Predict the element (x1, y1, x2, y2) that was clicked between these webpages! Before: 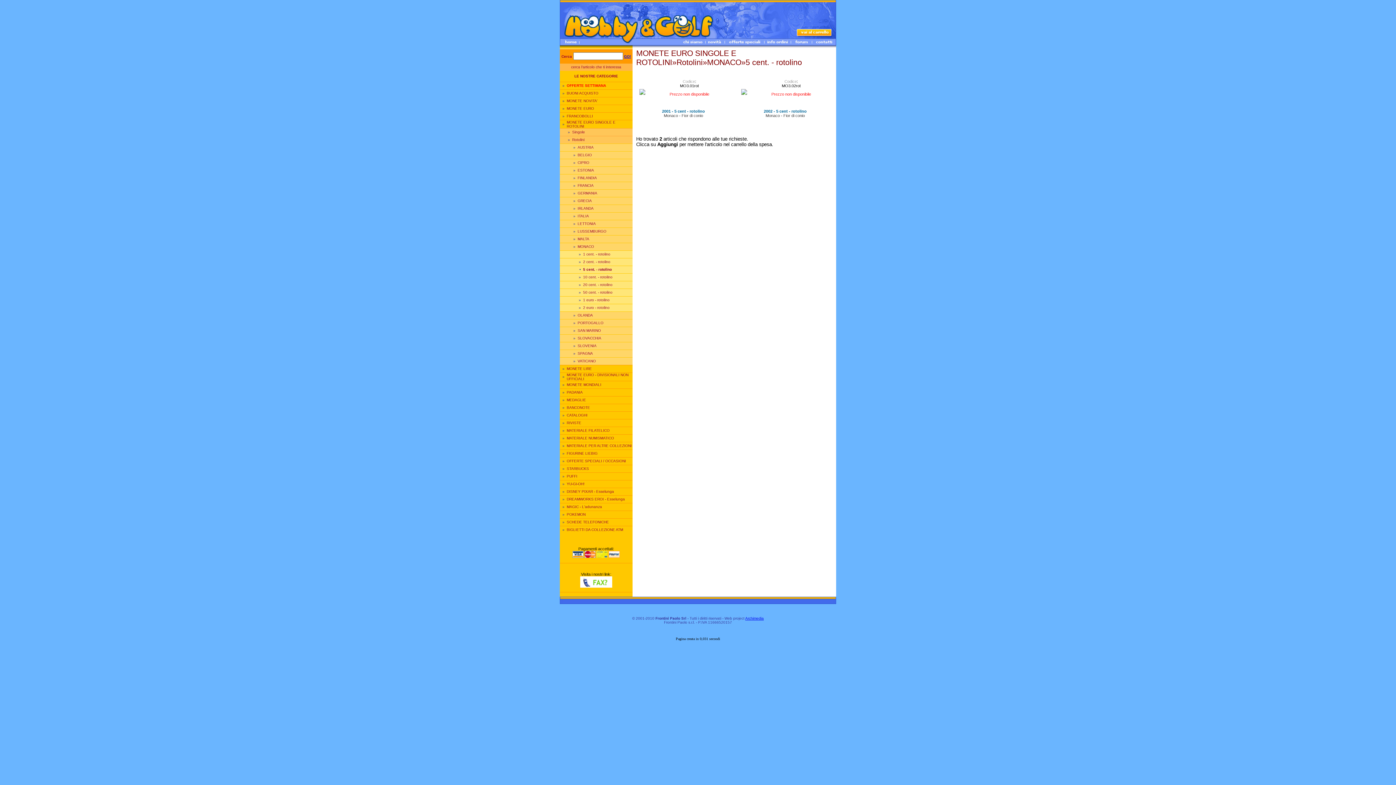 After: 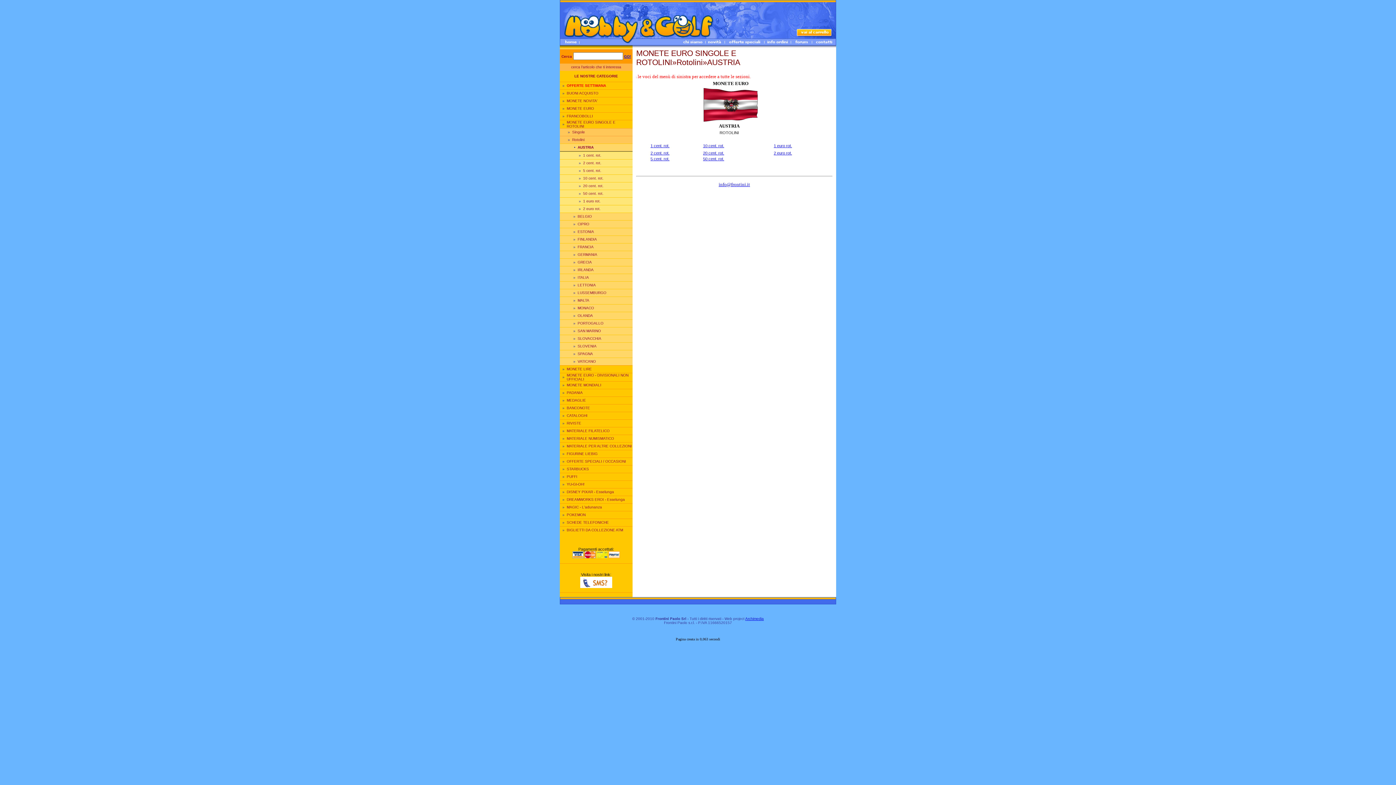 Action: label: AUSTRIA bbox: (577, 145, 593, 149)